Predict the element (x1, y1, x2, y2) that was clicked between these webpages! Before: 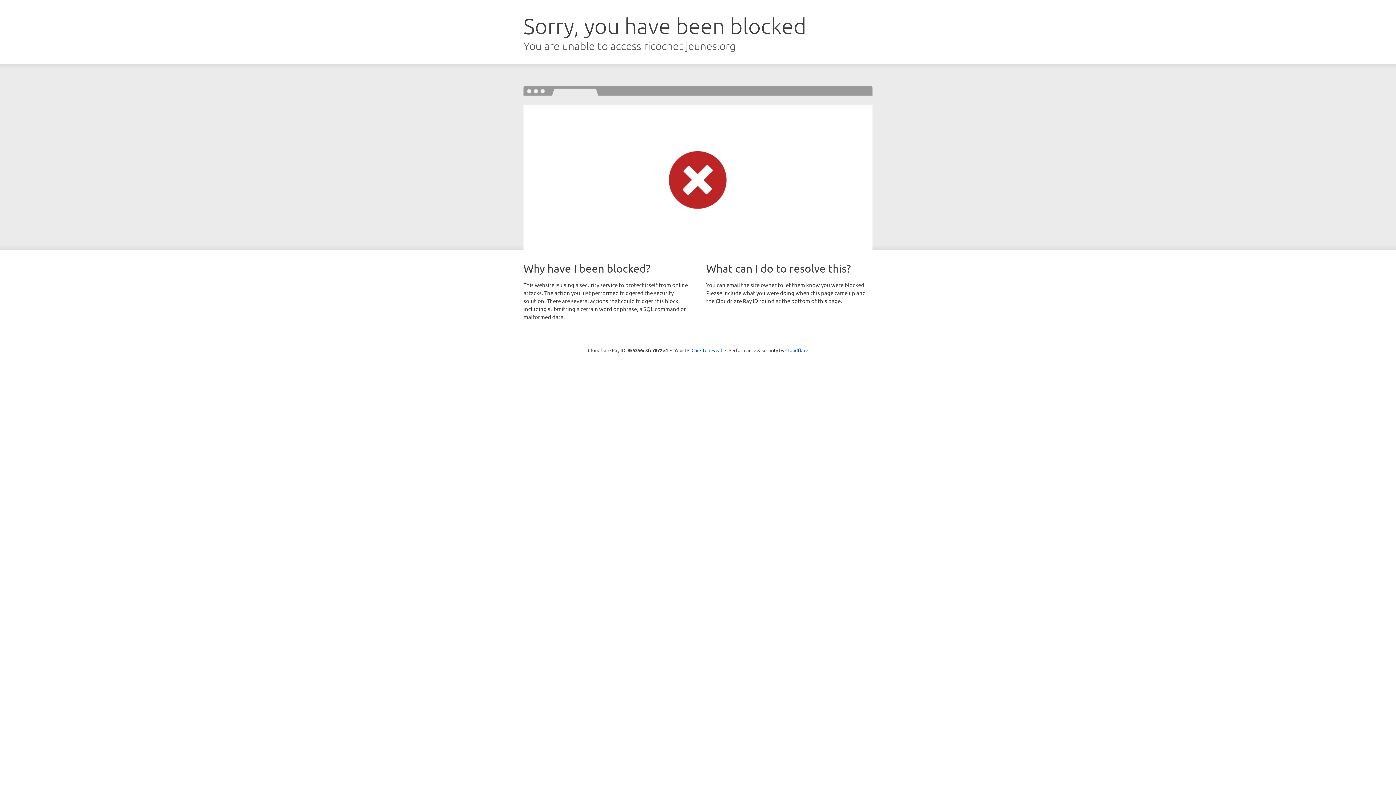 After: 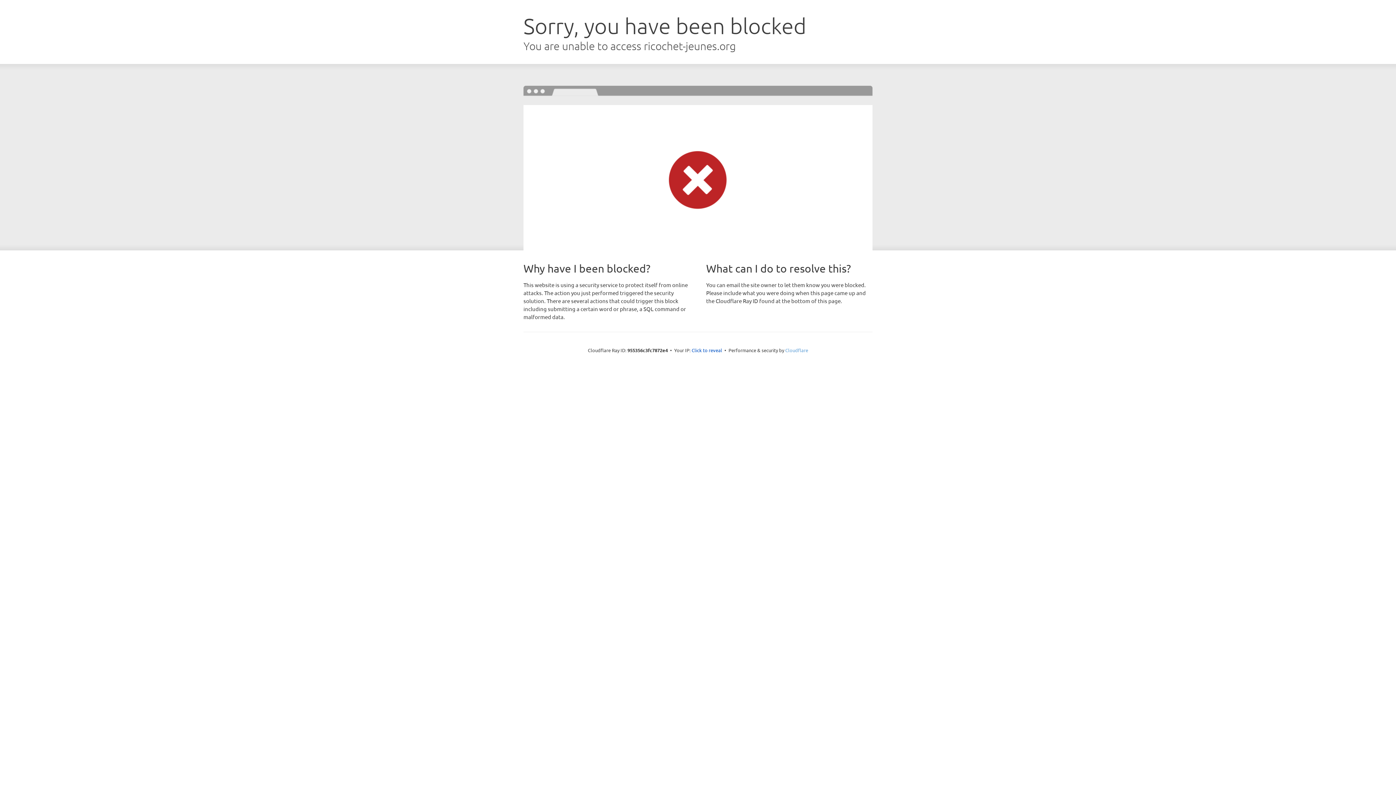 Action: bbox: (785, 347, 808, 353) label: Cloudflare